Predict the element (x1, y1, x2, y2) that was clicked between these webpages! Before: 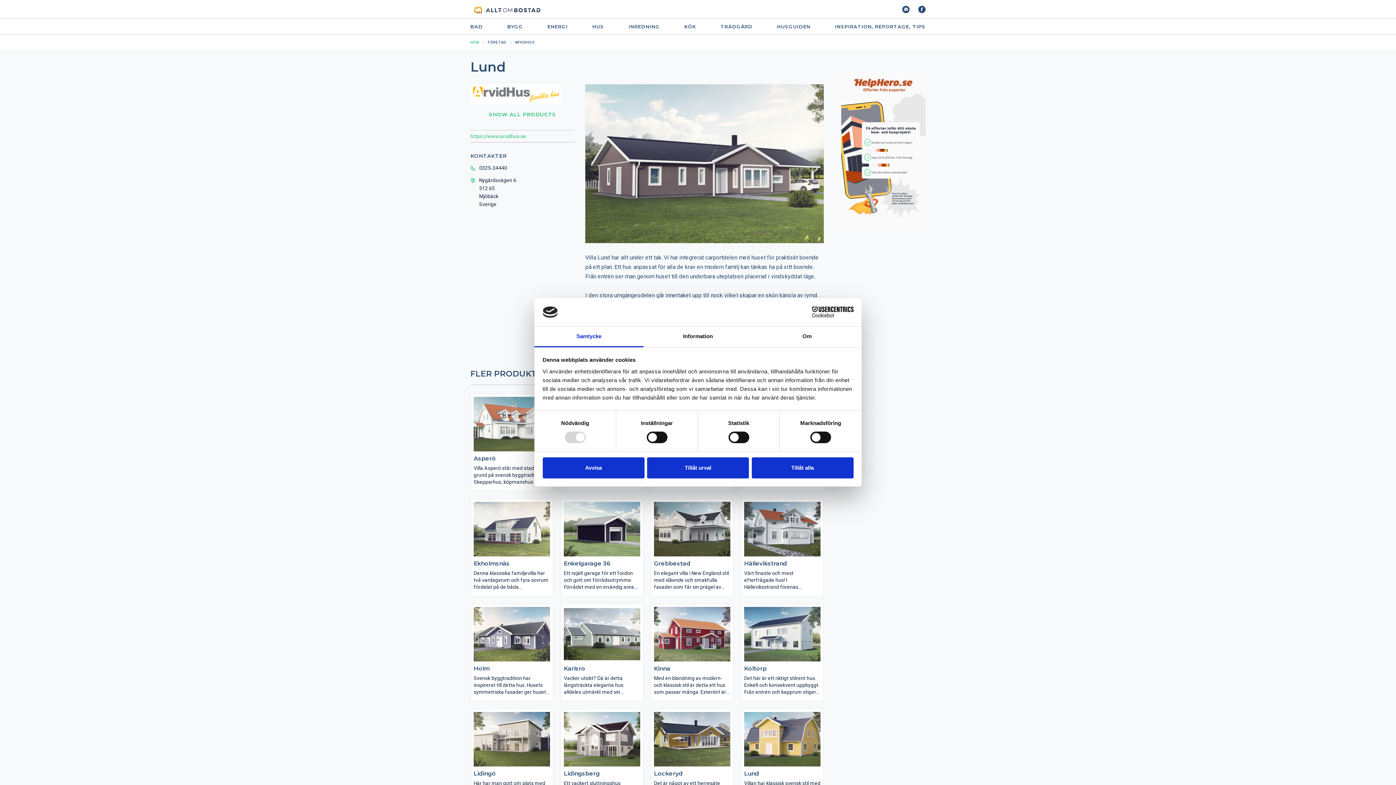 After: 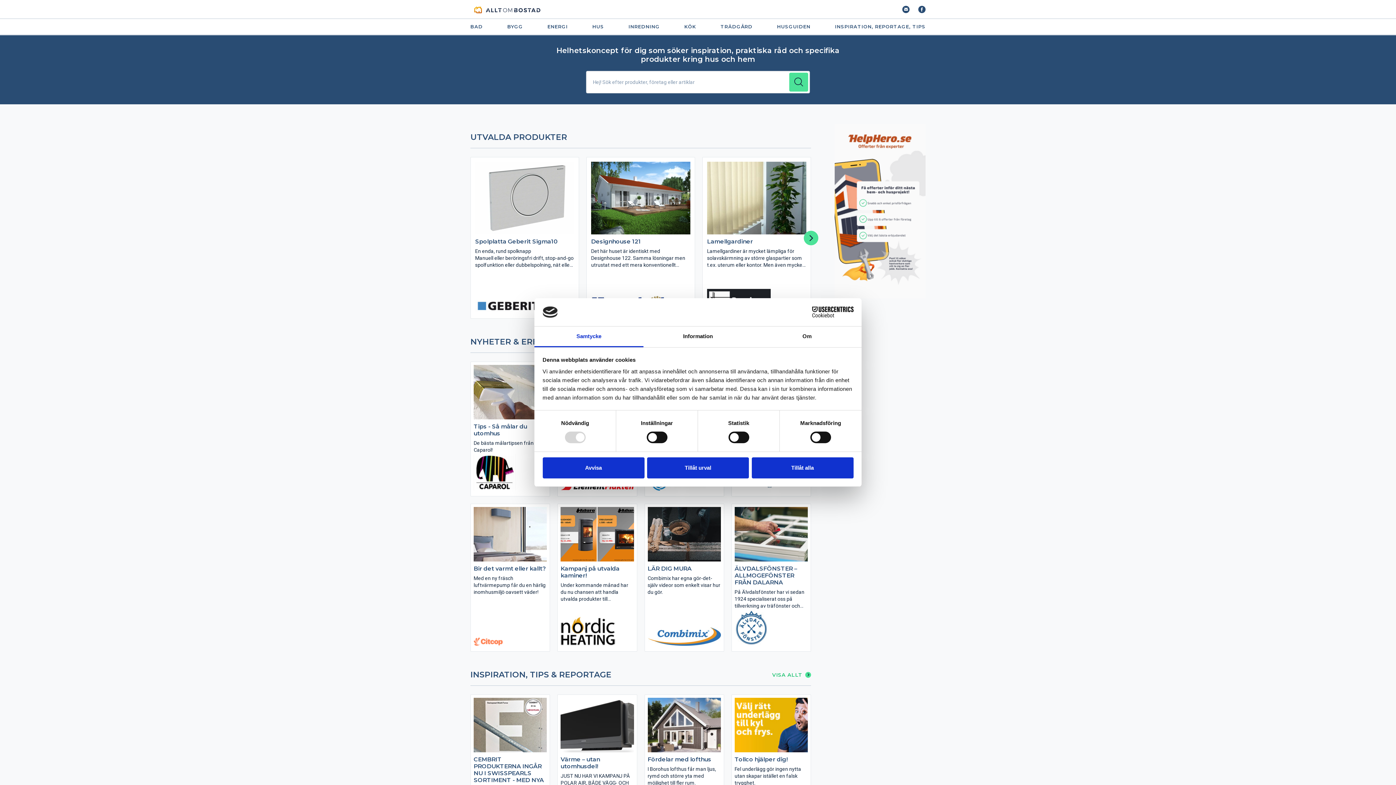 Action: label: HEM bbox: (470, 40, 479, 44)